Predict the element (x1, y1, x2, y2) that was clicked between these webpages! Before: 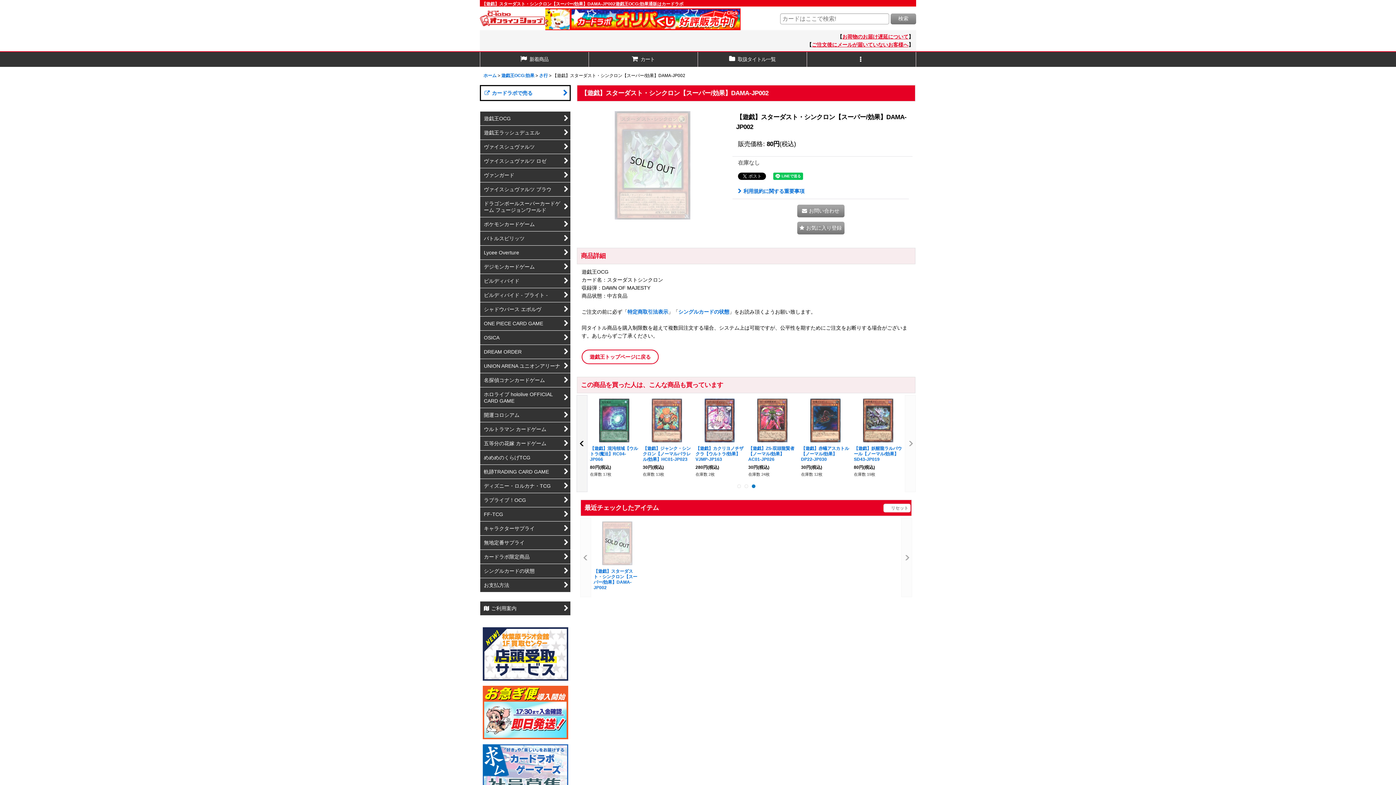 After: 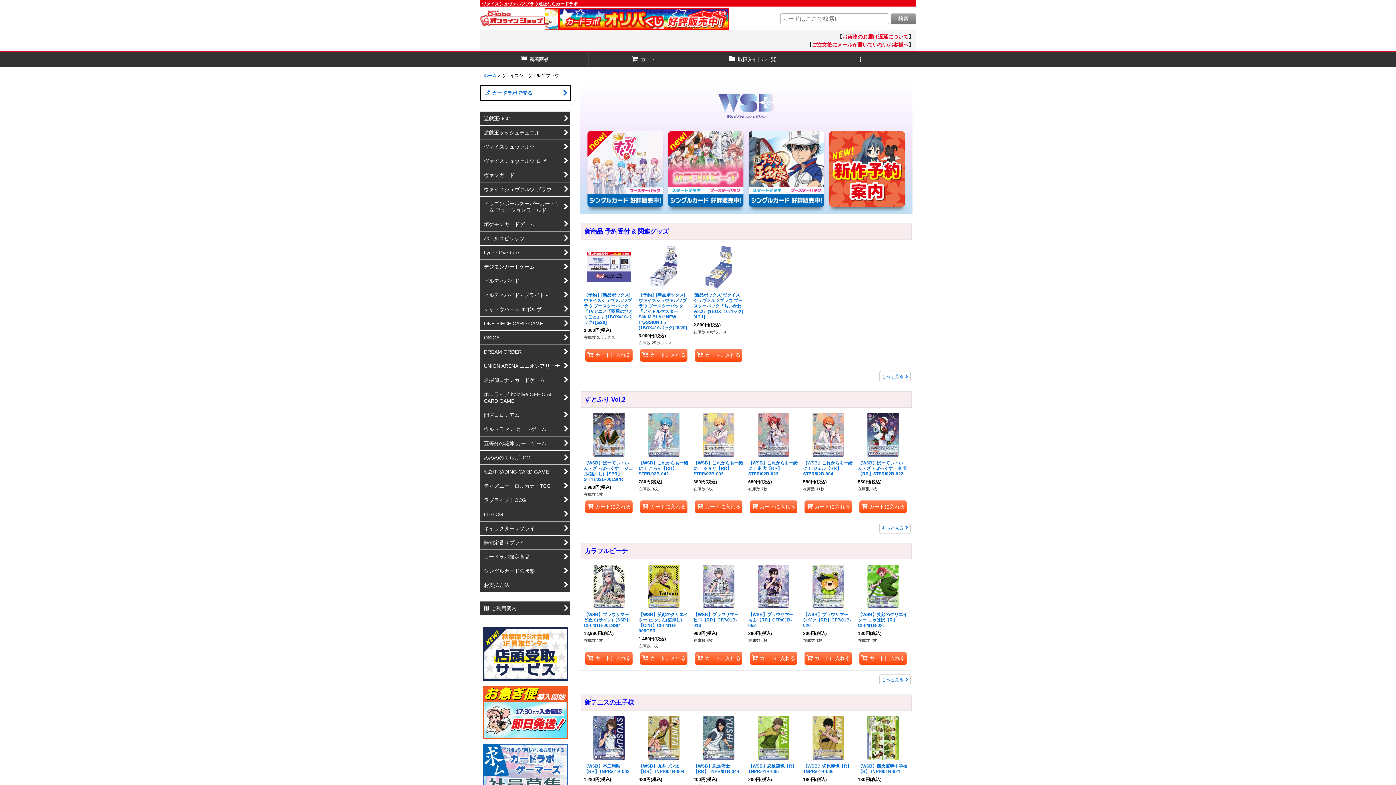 Action: label: ヴァイスシュヴァルツ ブラウ bbox: (480, 182, 570, 196)